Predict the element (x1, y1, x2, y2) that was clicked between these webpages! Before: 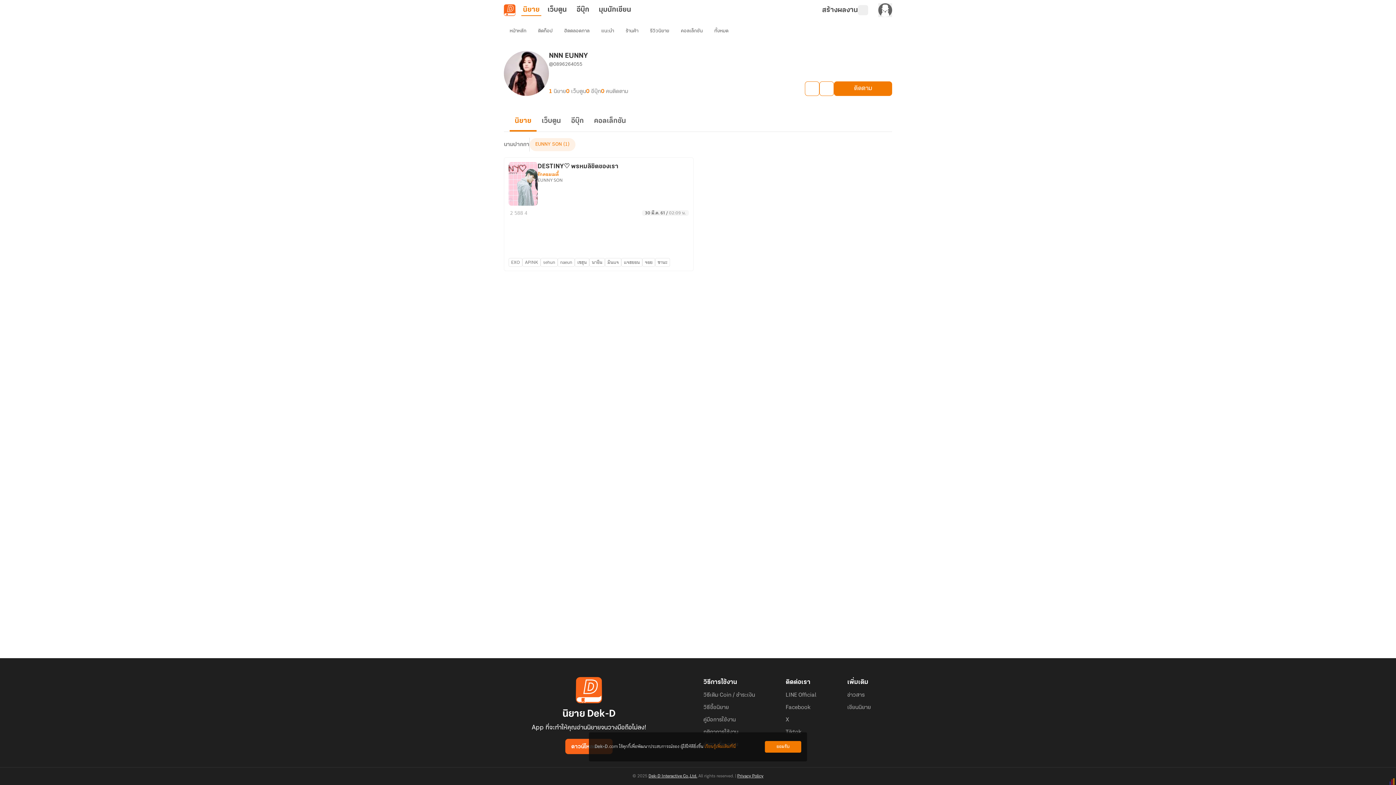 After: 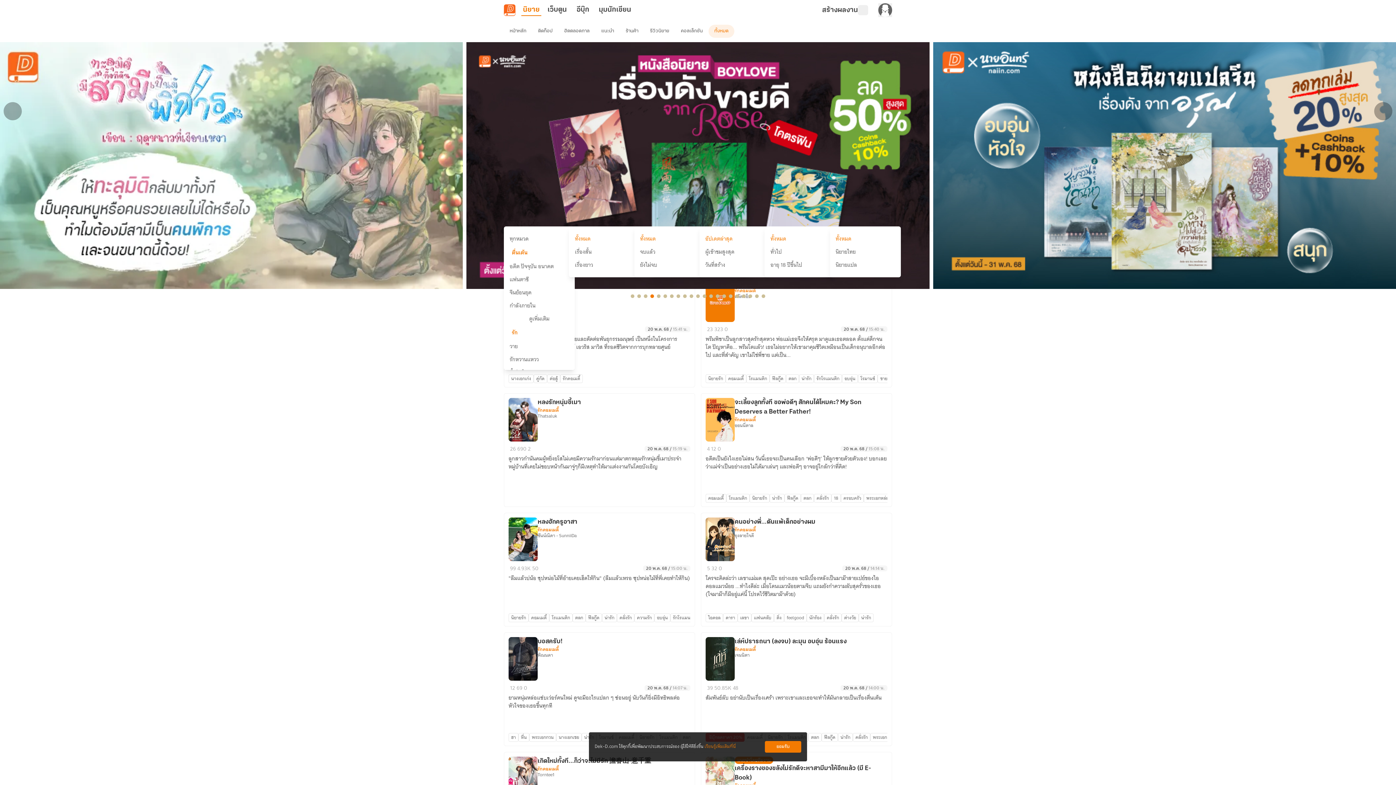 Action: label: รักคอมเมดี้ bbox: (537, 171, 558, 177)